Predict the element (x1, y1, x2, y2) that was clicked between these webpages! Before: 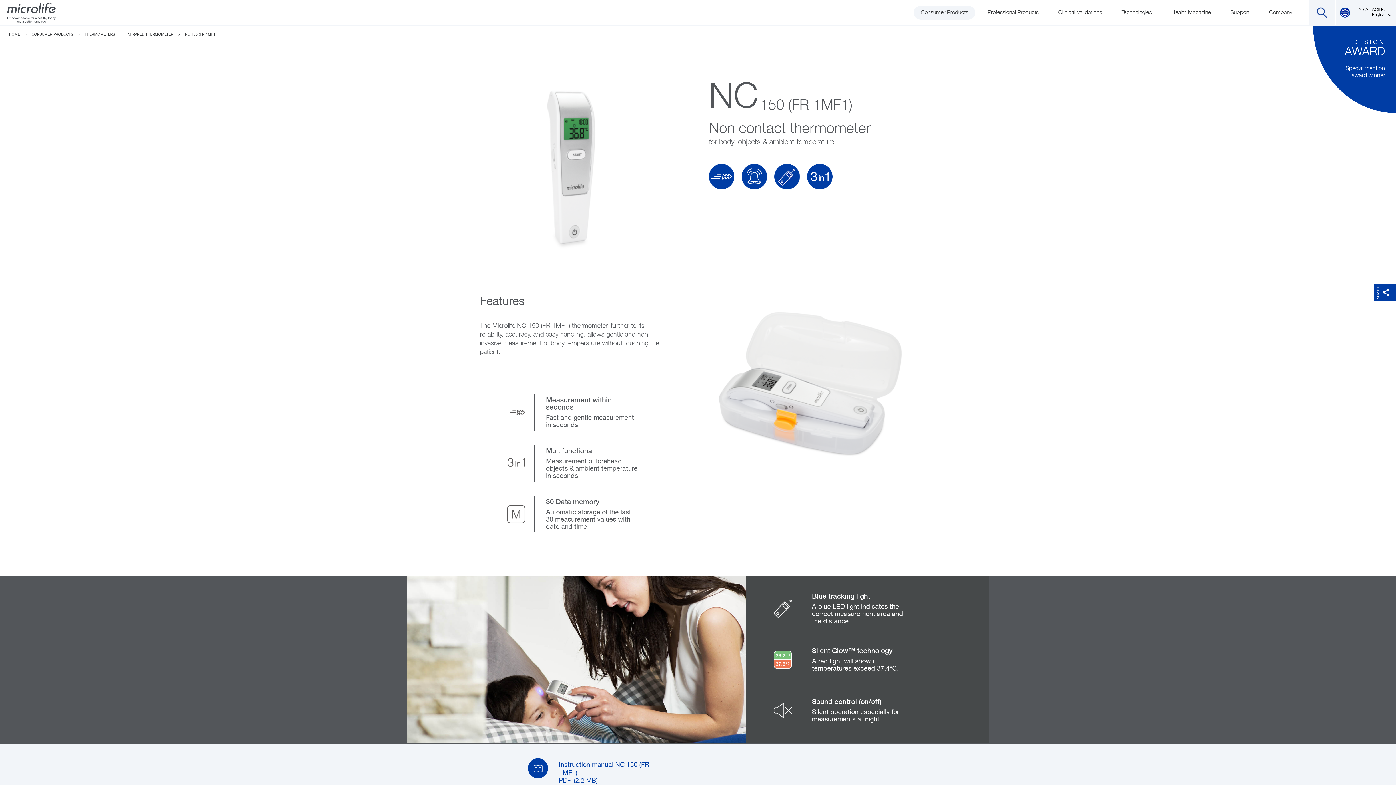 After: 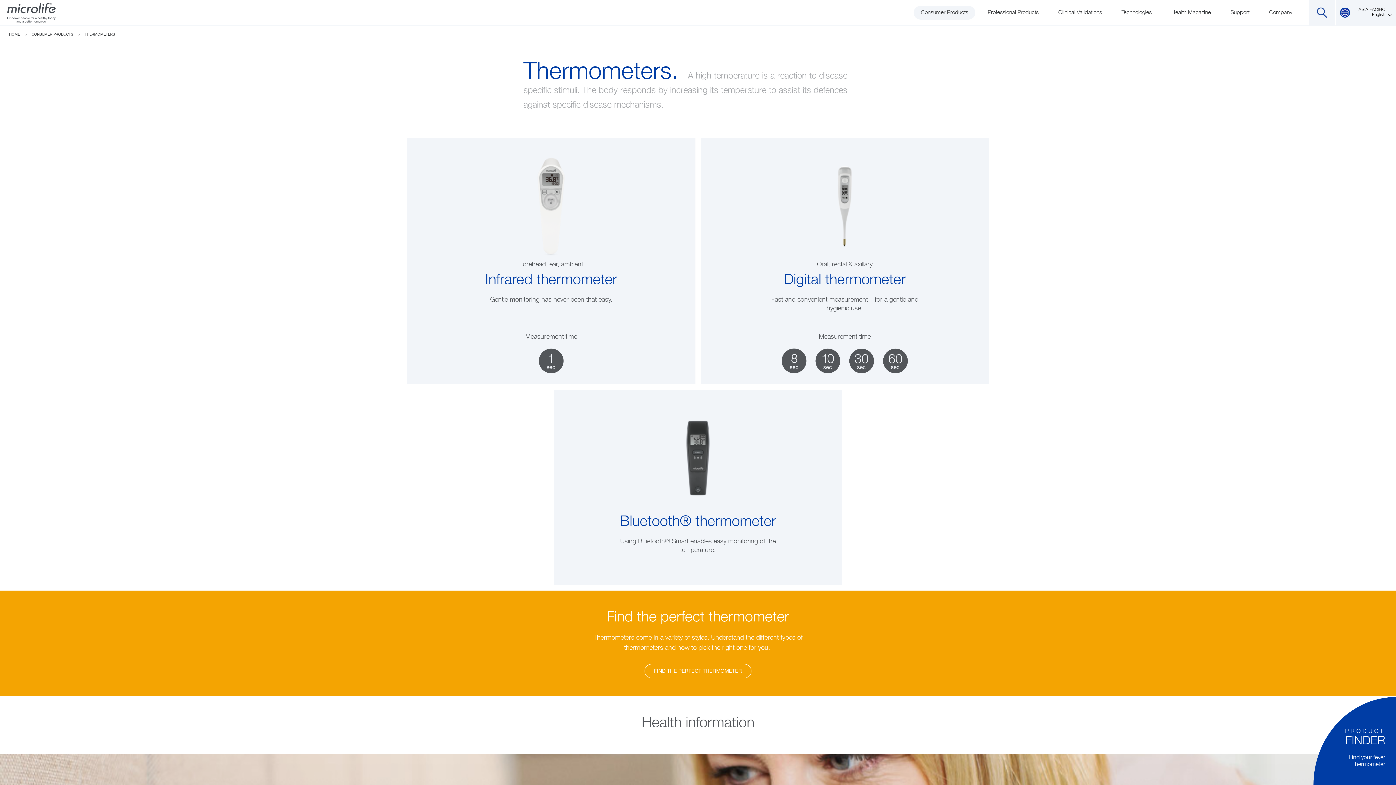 Action: label: THERMOMETERS bbox: (84, 32, 118, 36)